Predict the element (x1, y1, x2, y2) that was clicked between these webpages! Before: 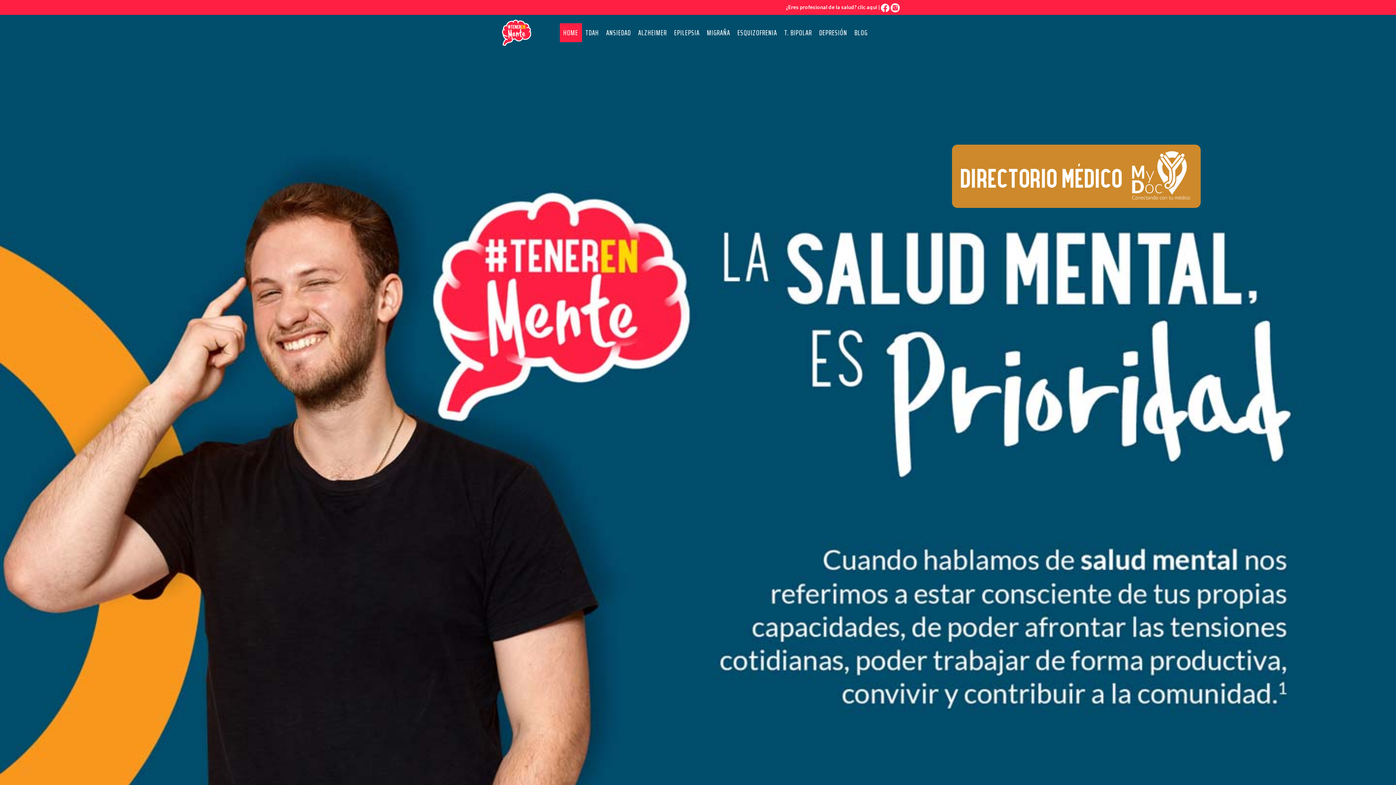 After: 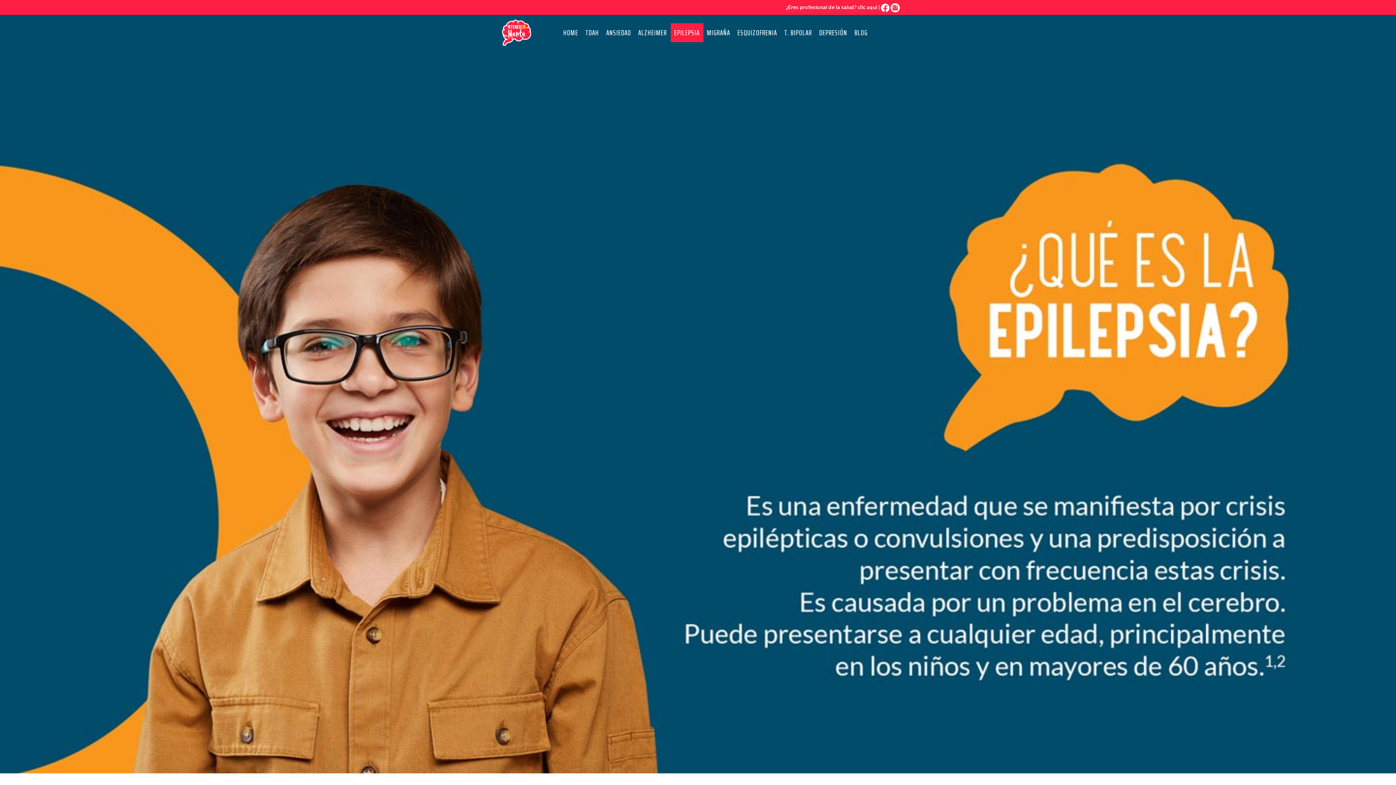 Action: bbox: (670, 23, 703, 42) label: EPILEPSIA